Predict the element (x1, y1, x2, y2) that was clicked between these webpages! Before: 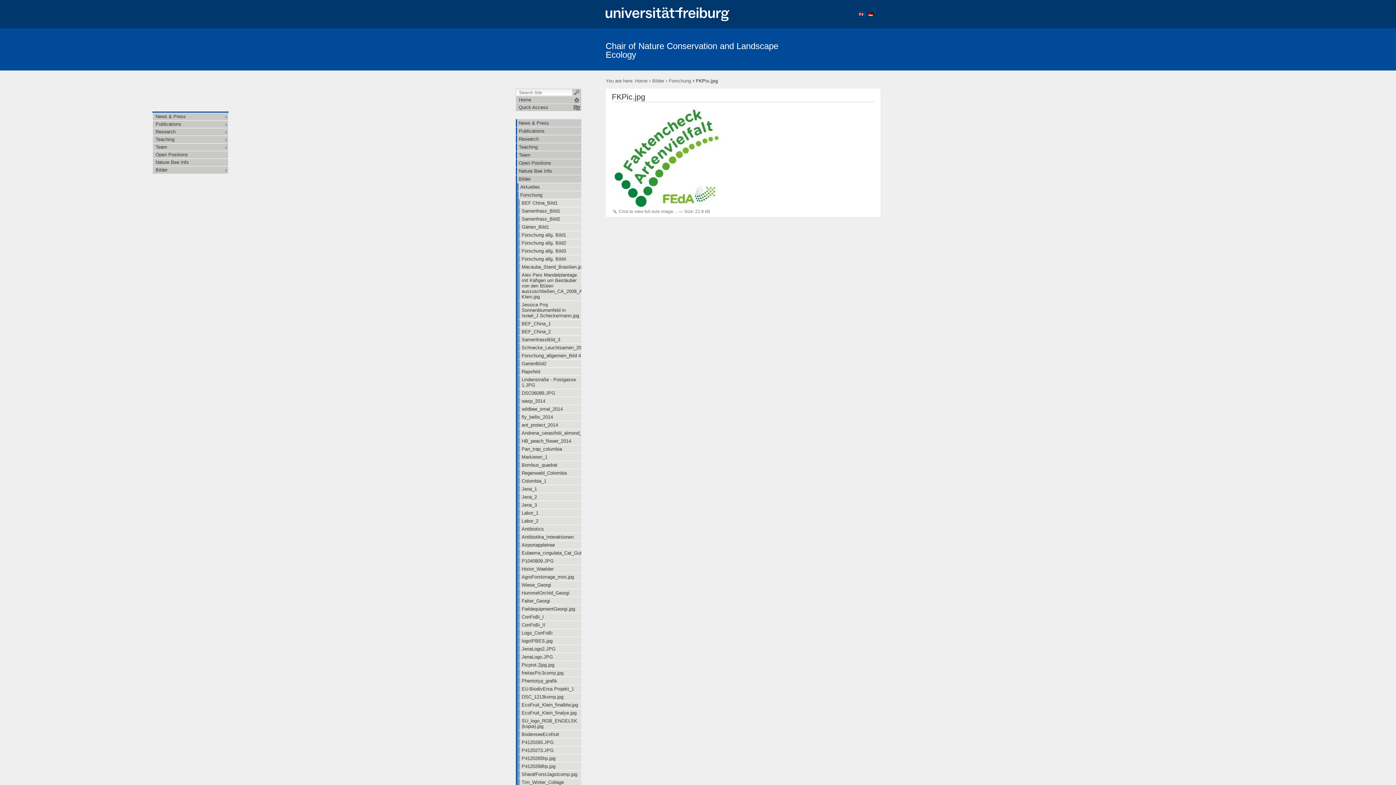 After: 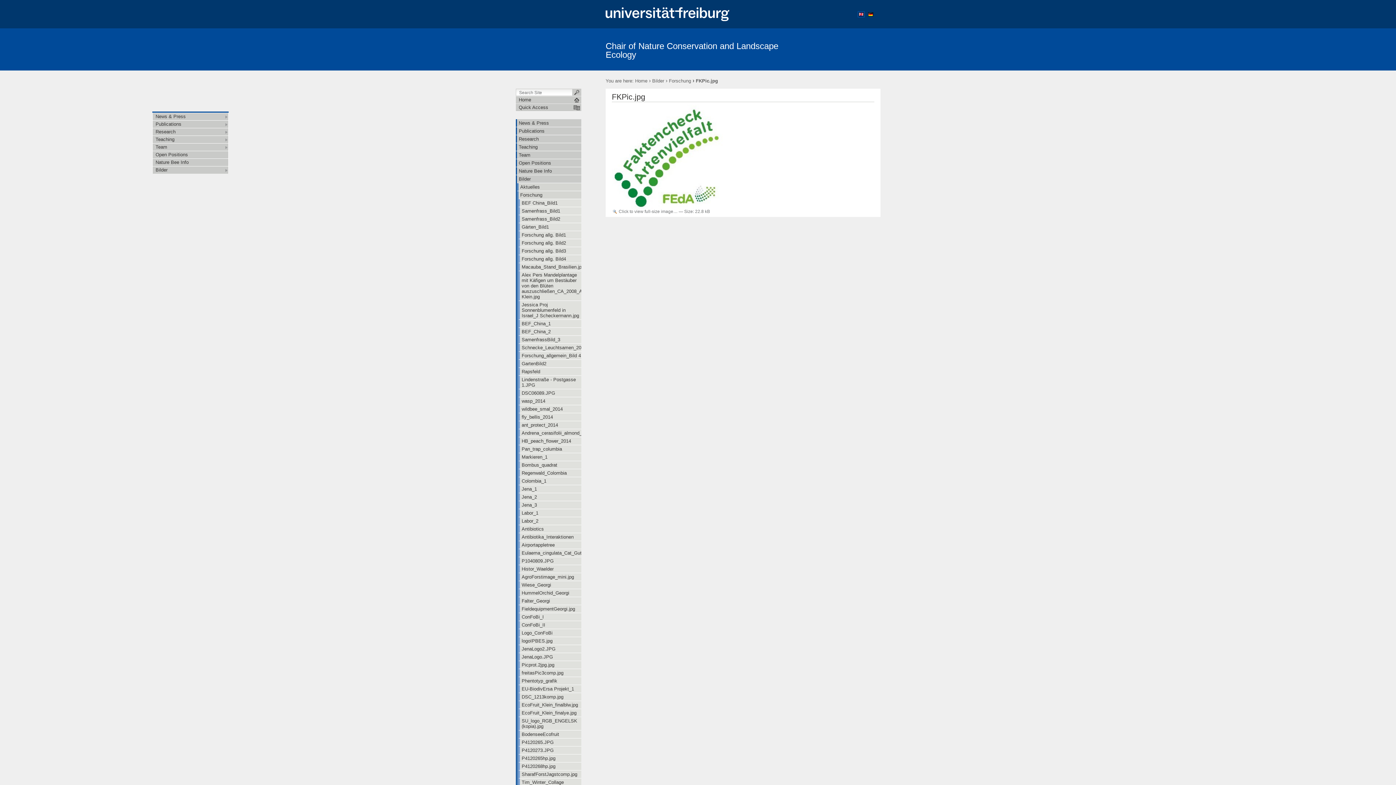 Action: bbox: (152, 150, 228, 158) label: Open Positions